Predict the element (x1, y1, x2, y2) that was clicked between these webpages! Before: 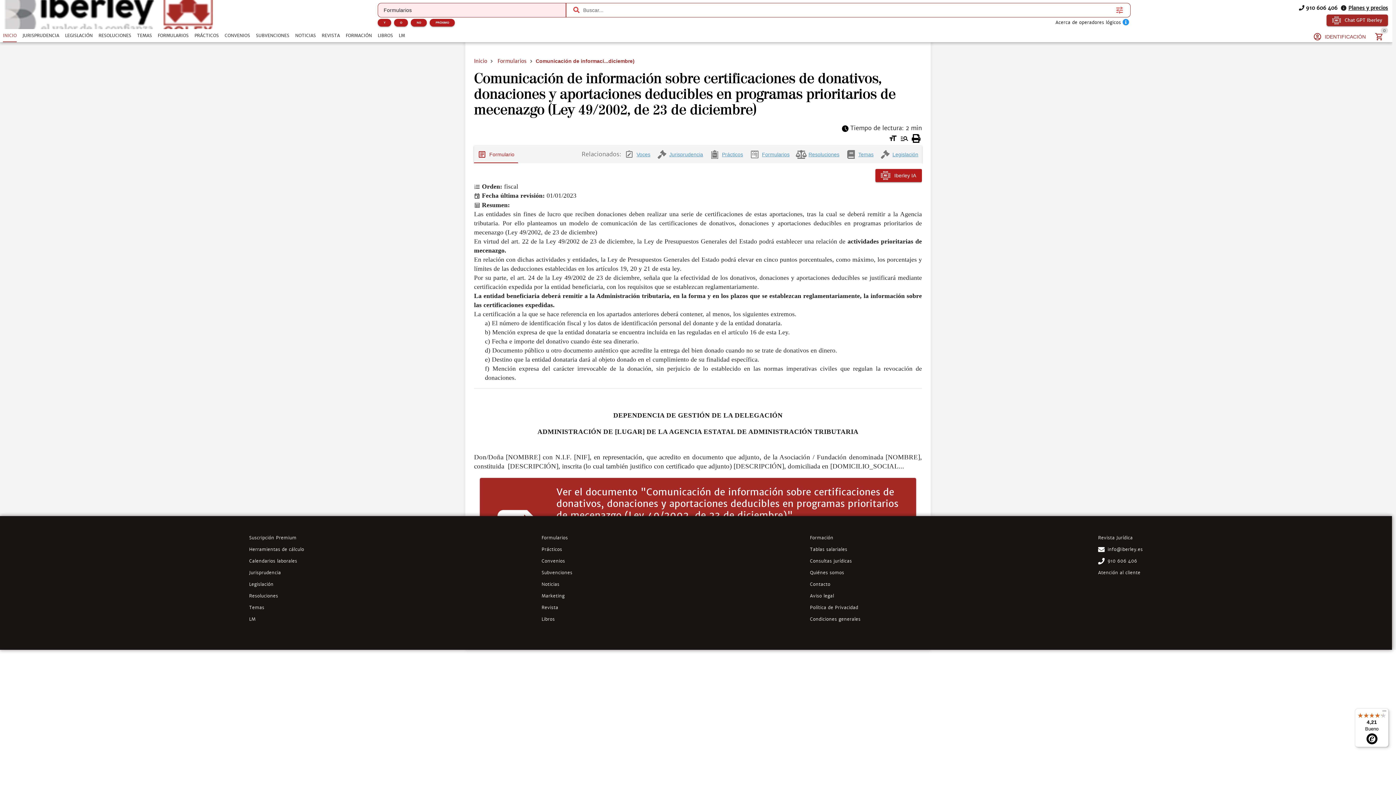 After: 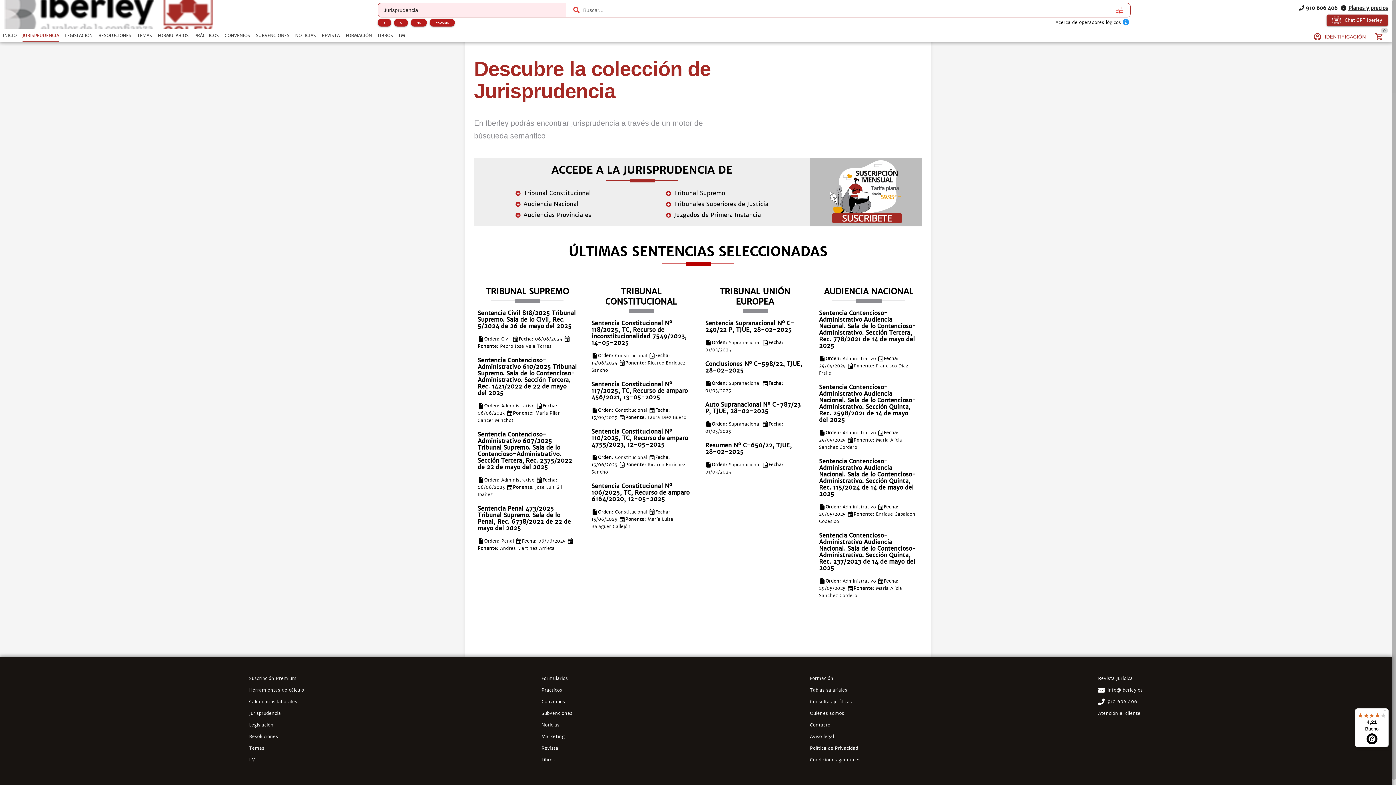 Action: label: JURISPRUDENCIA bbox: (19, 29, 62, 42)